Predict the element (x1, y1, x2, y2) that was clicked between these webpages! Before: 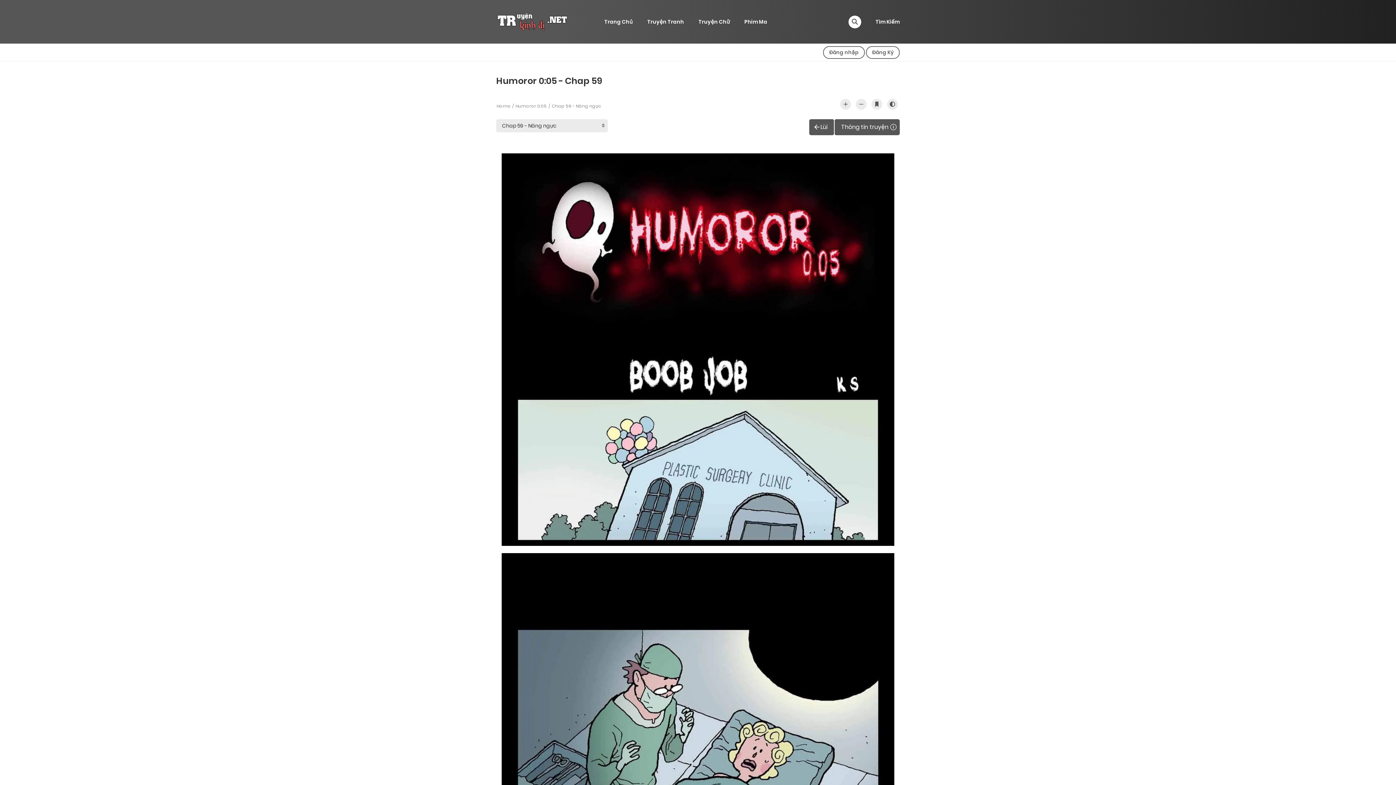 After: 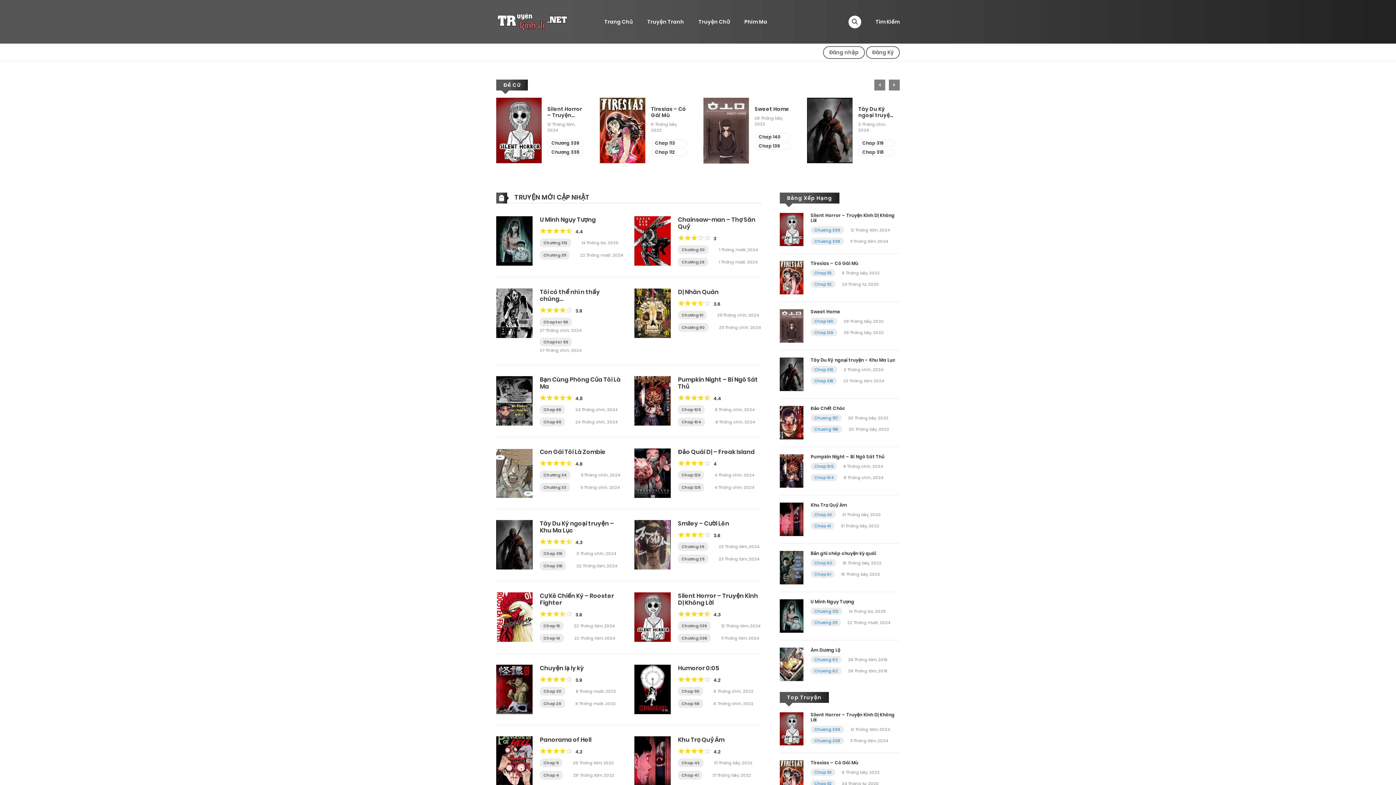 Action: bbox: (496, 102, 510, 109) label: Home